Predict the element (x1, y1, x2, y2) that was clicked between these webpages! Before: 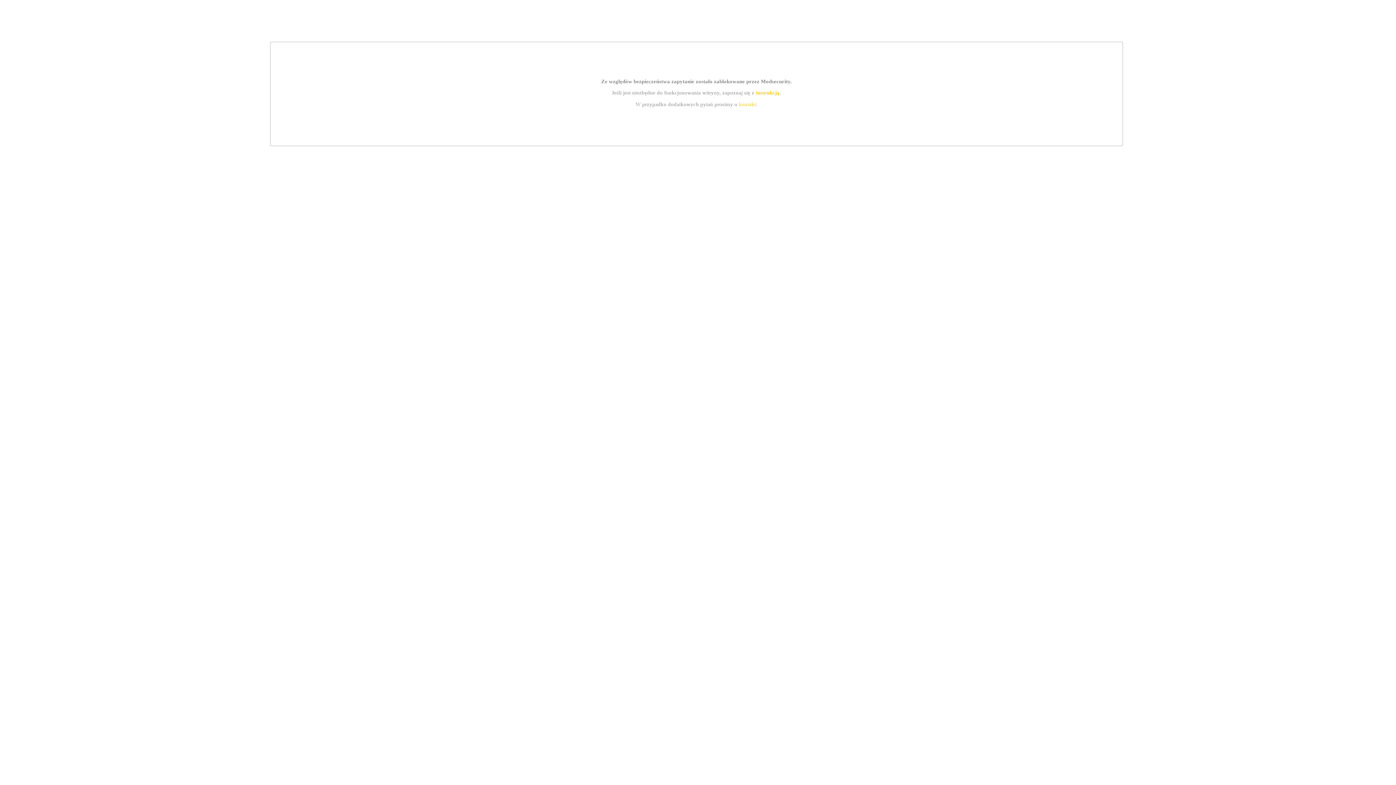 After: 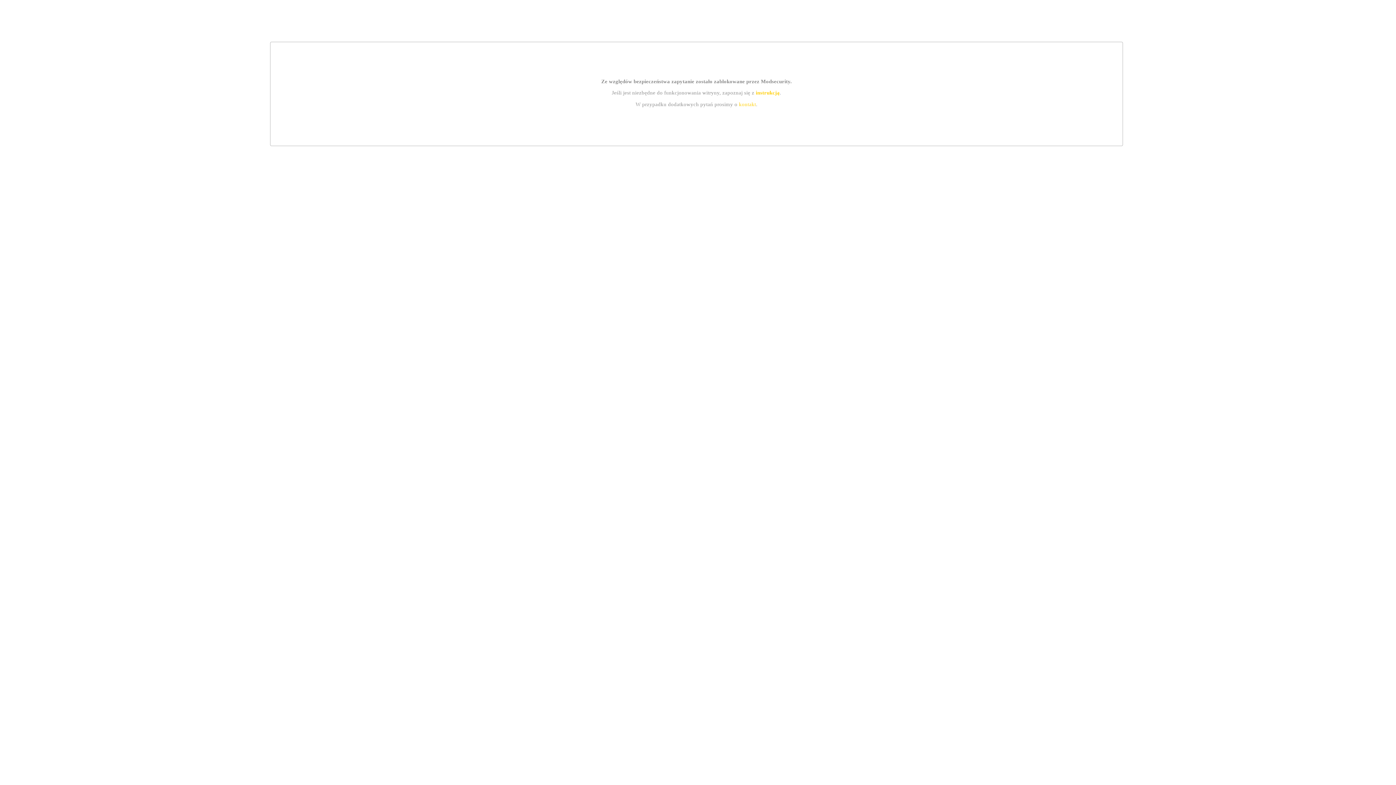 Action: bbox: (739, 101, 756, 107) label: kontakt